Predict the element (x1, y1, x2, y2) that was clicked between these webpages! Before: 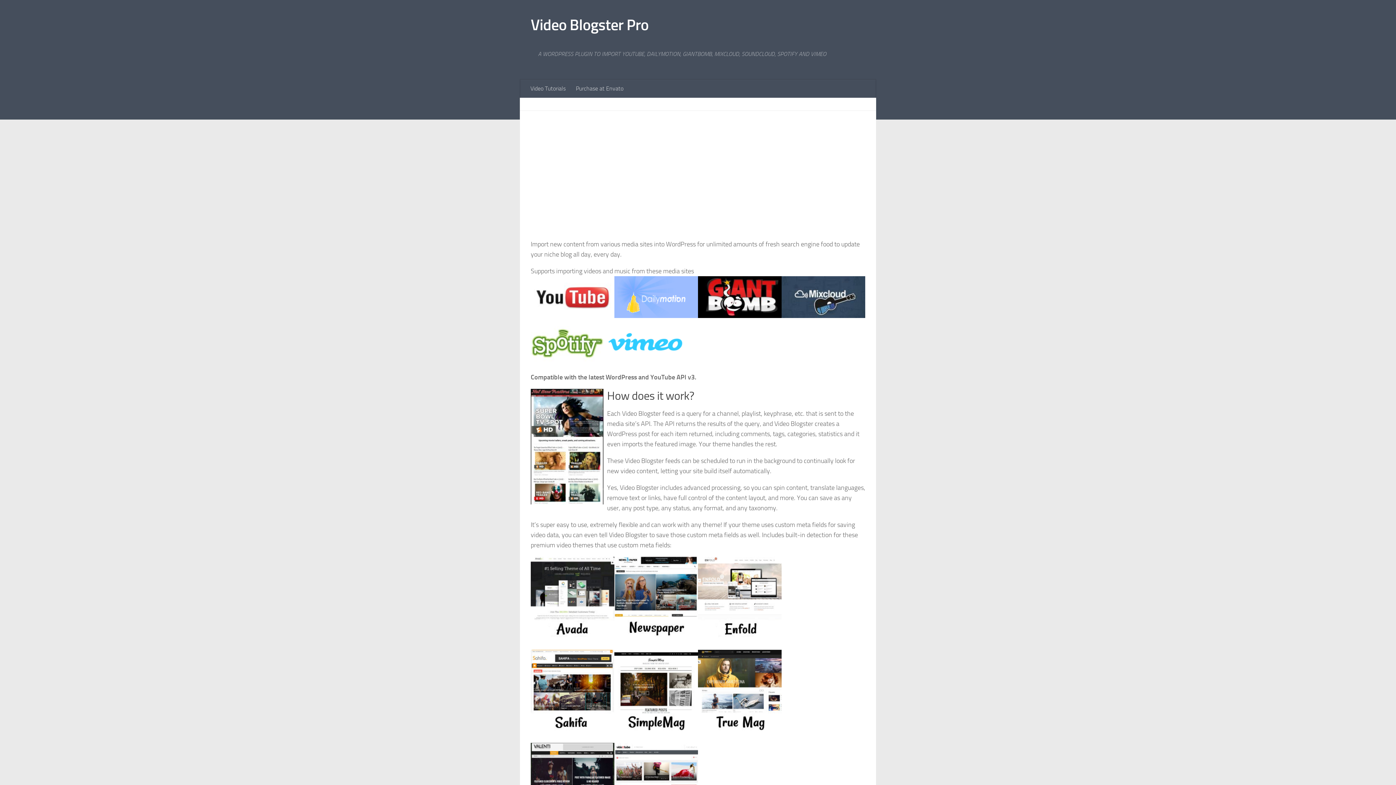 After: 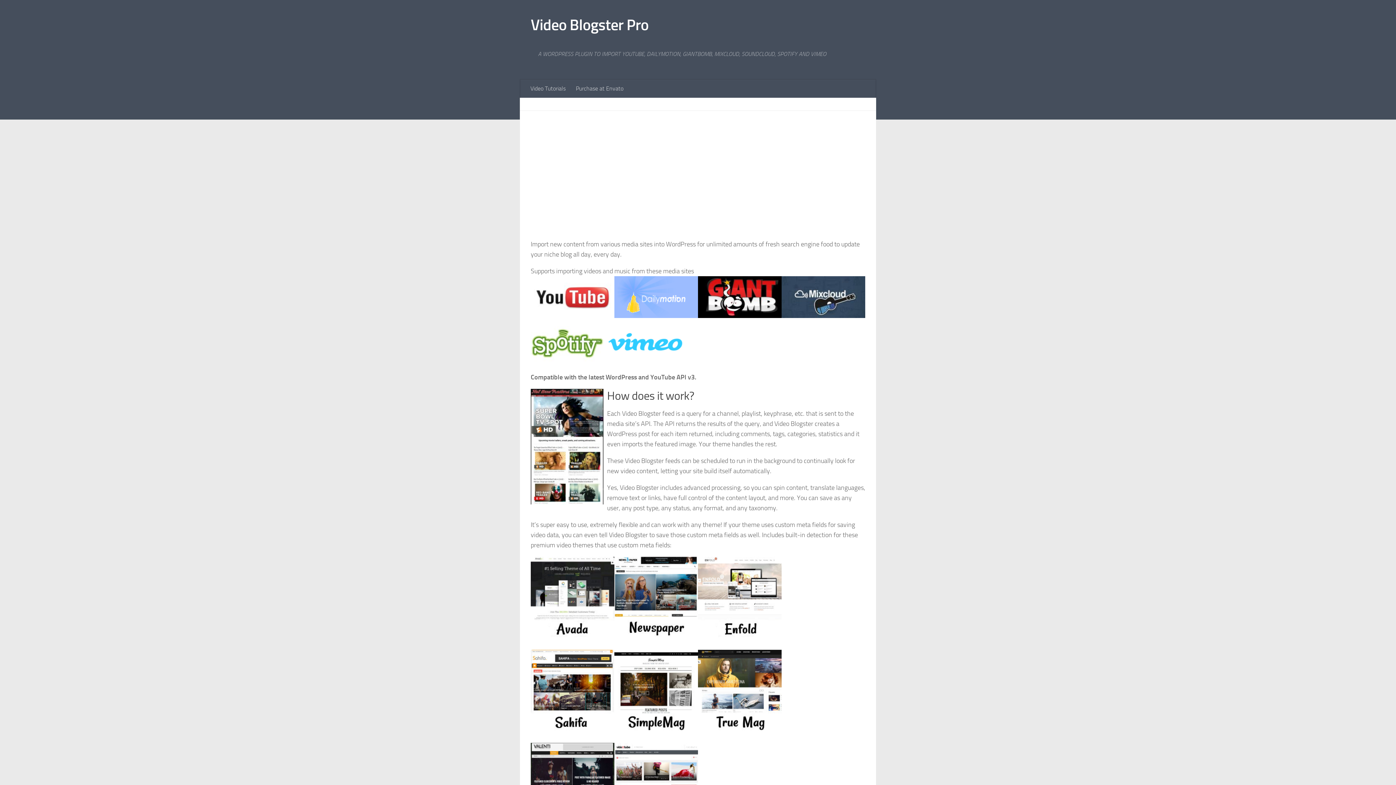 Action: bbox: (603, 356, 687, 364)